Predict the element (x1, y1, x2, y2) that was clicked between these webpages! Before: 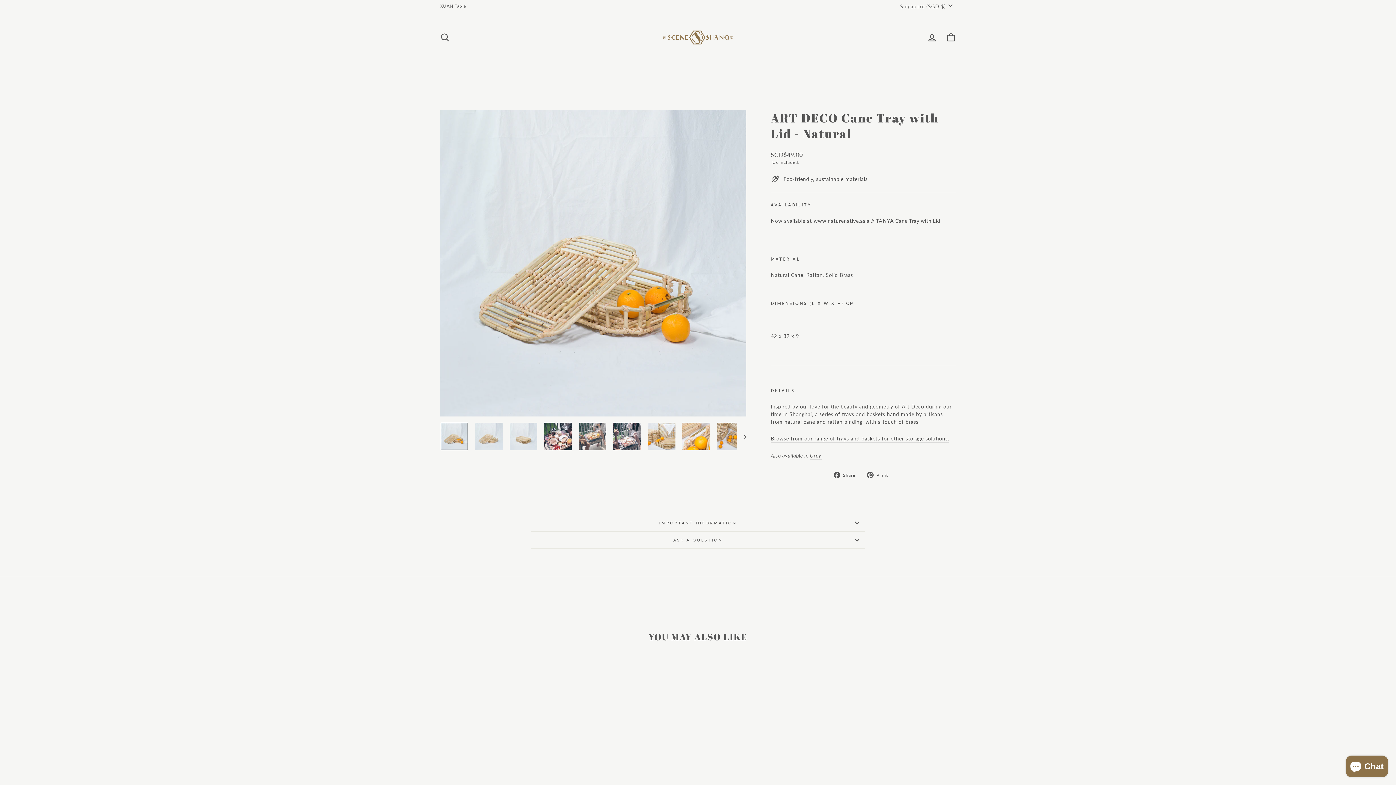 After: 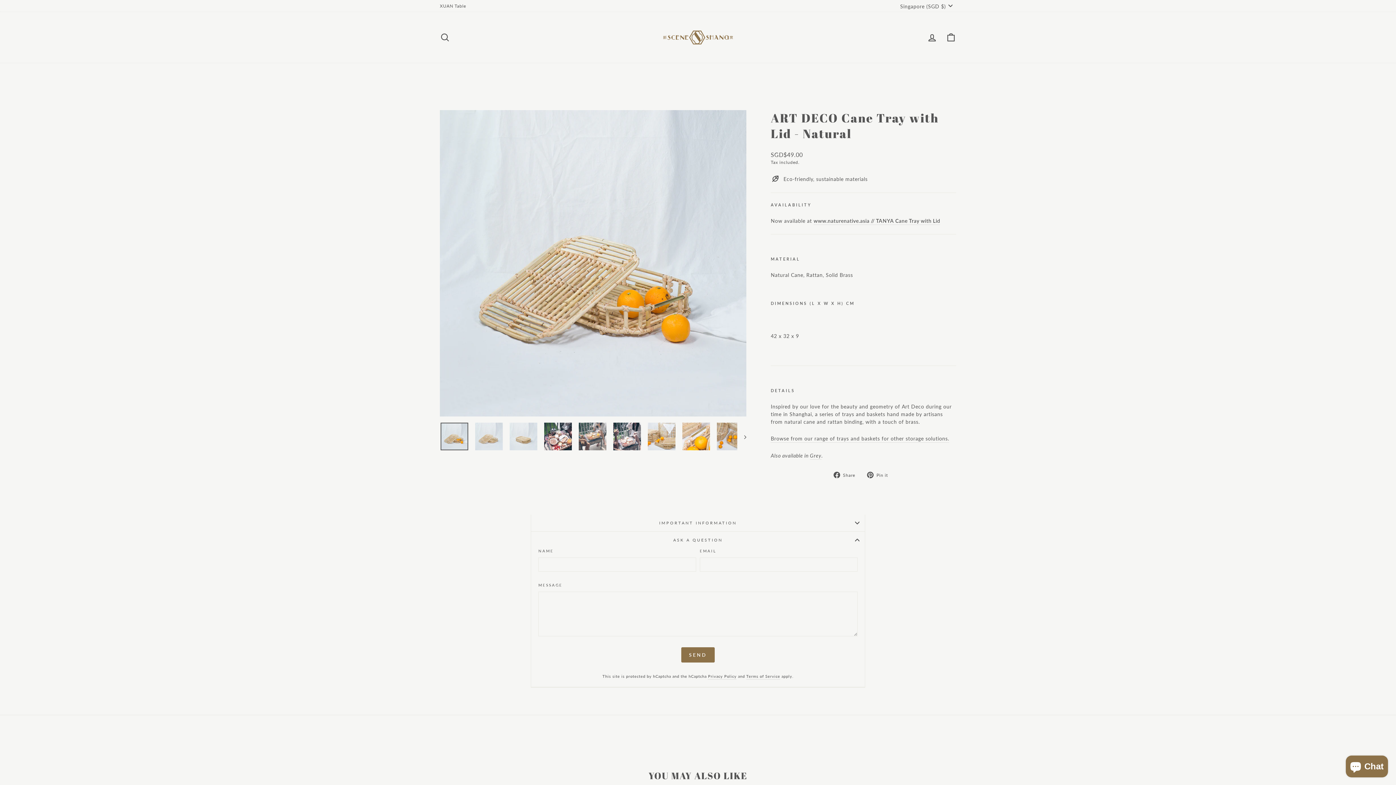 Action: bbox: (530, 532, 865, 548) label: ASK A QUESTION